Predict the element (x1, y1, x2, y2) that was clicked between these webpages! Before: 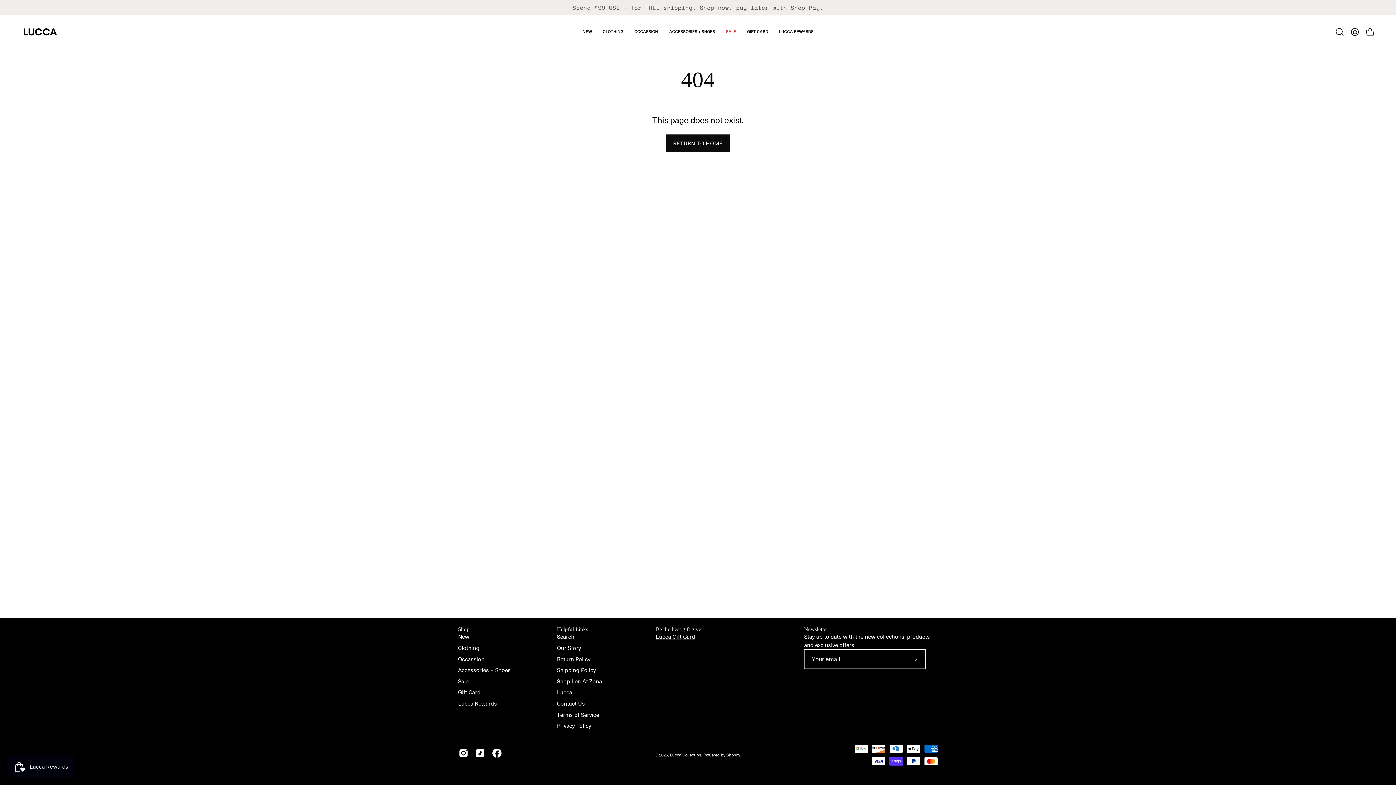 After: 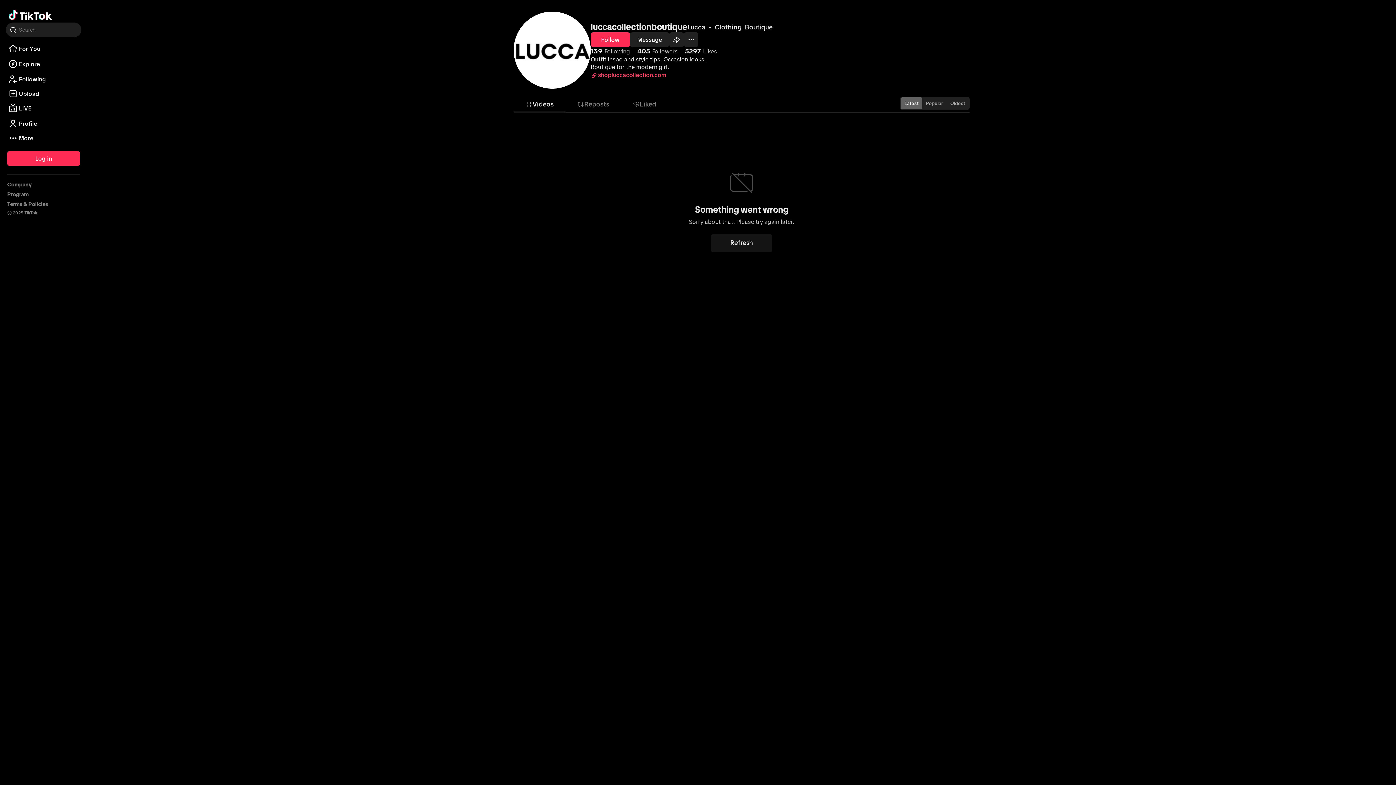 Action: bbox: (474, 748, 485, 758)